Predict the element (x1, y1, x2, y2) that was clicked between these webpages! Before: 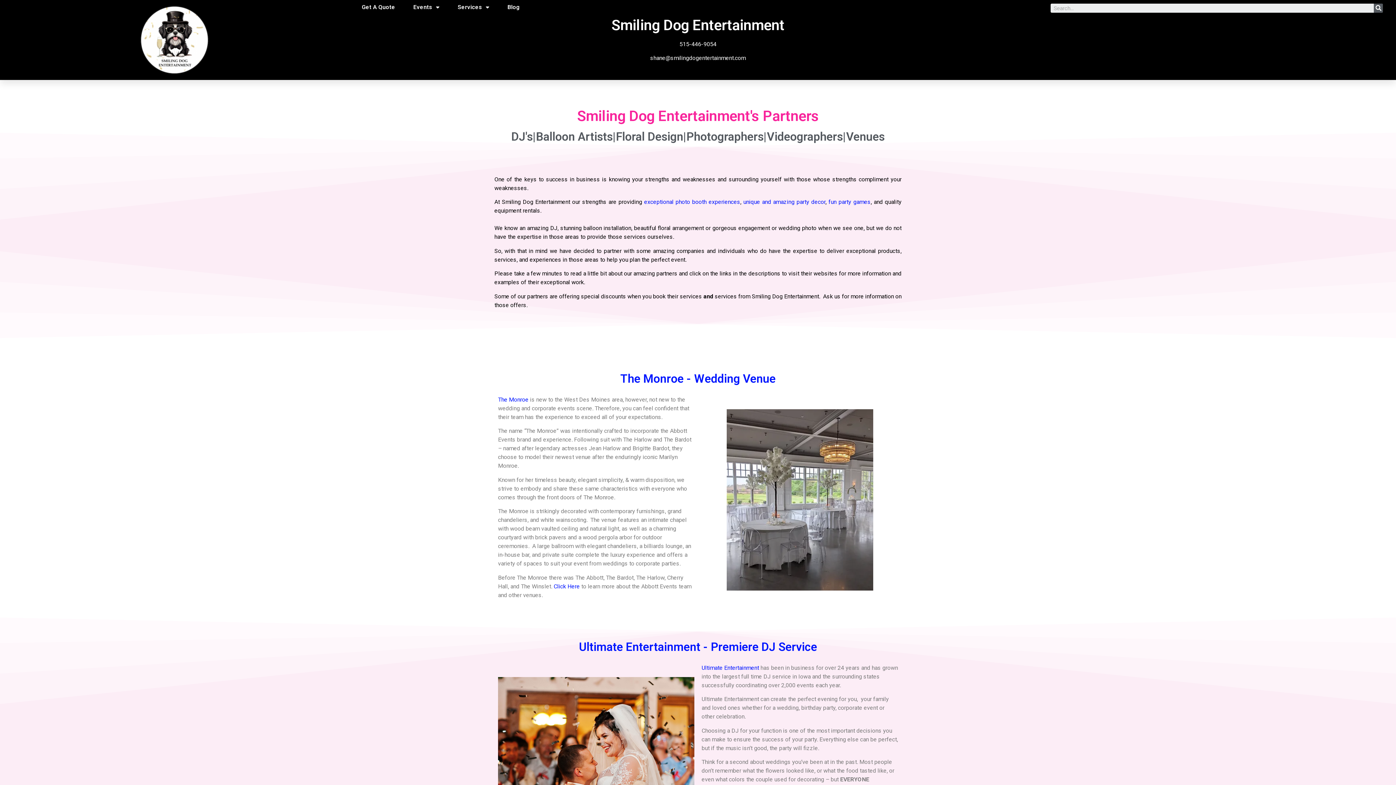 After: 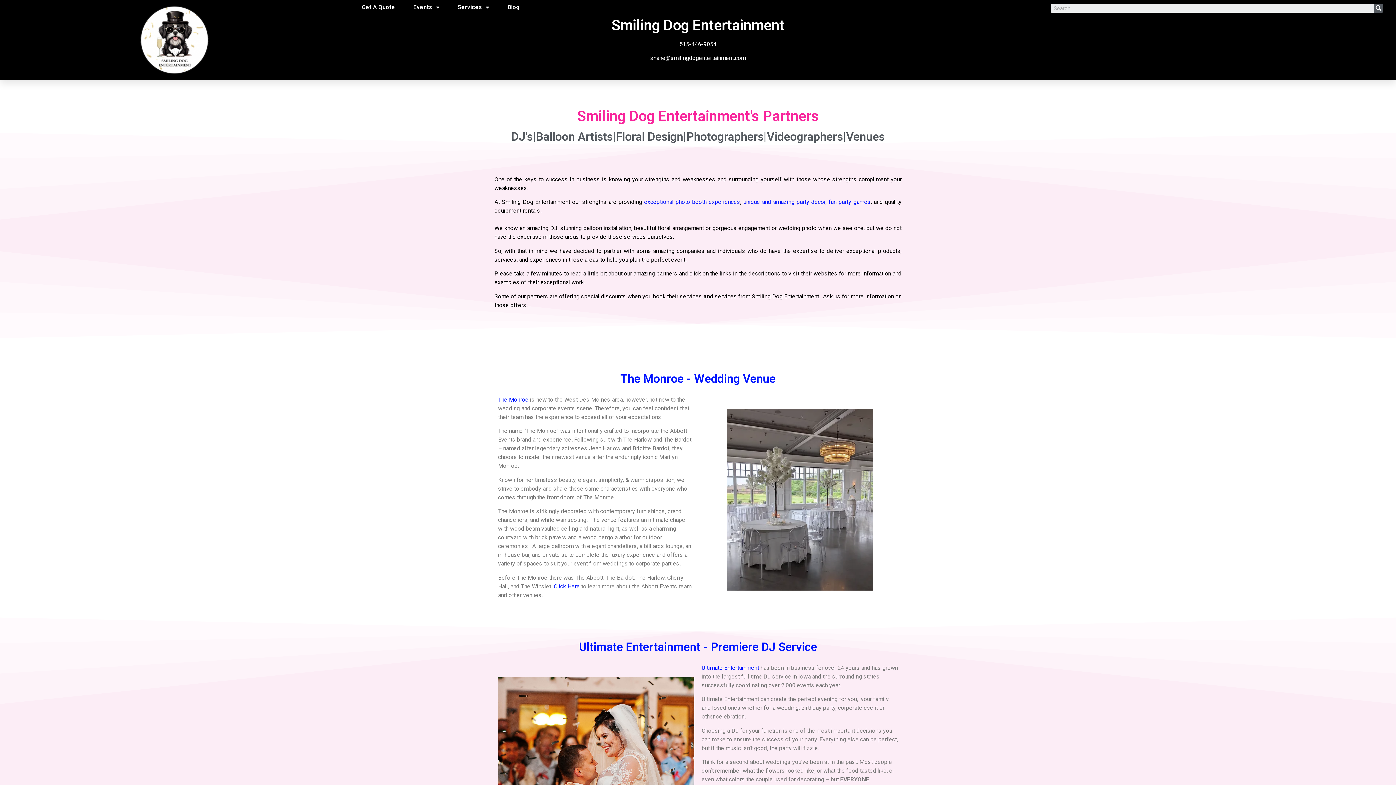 Action: bbox: (679, 40, 716, 47) label: 515-446-9054